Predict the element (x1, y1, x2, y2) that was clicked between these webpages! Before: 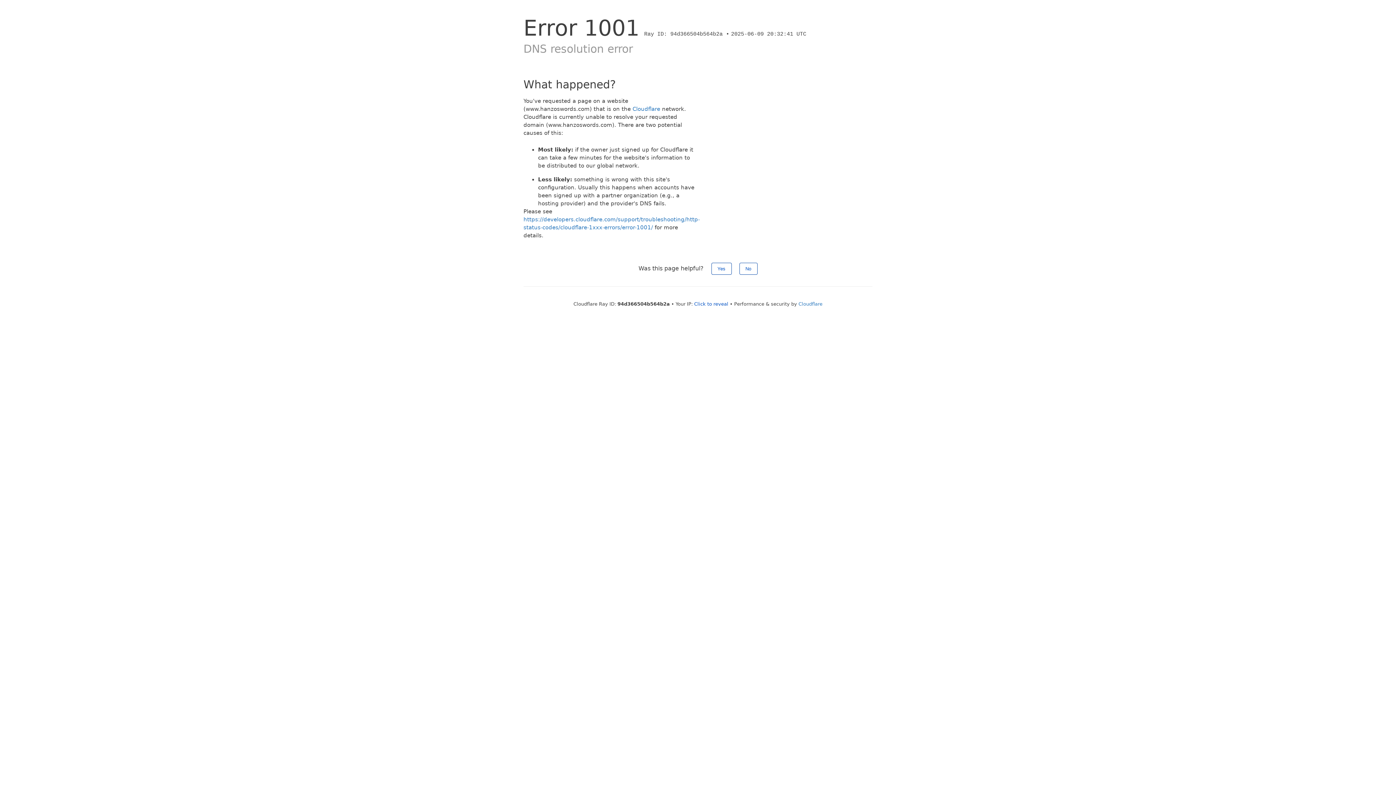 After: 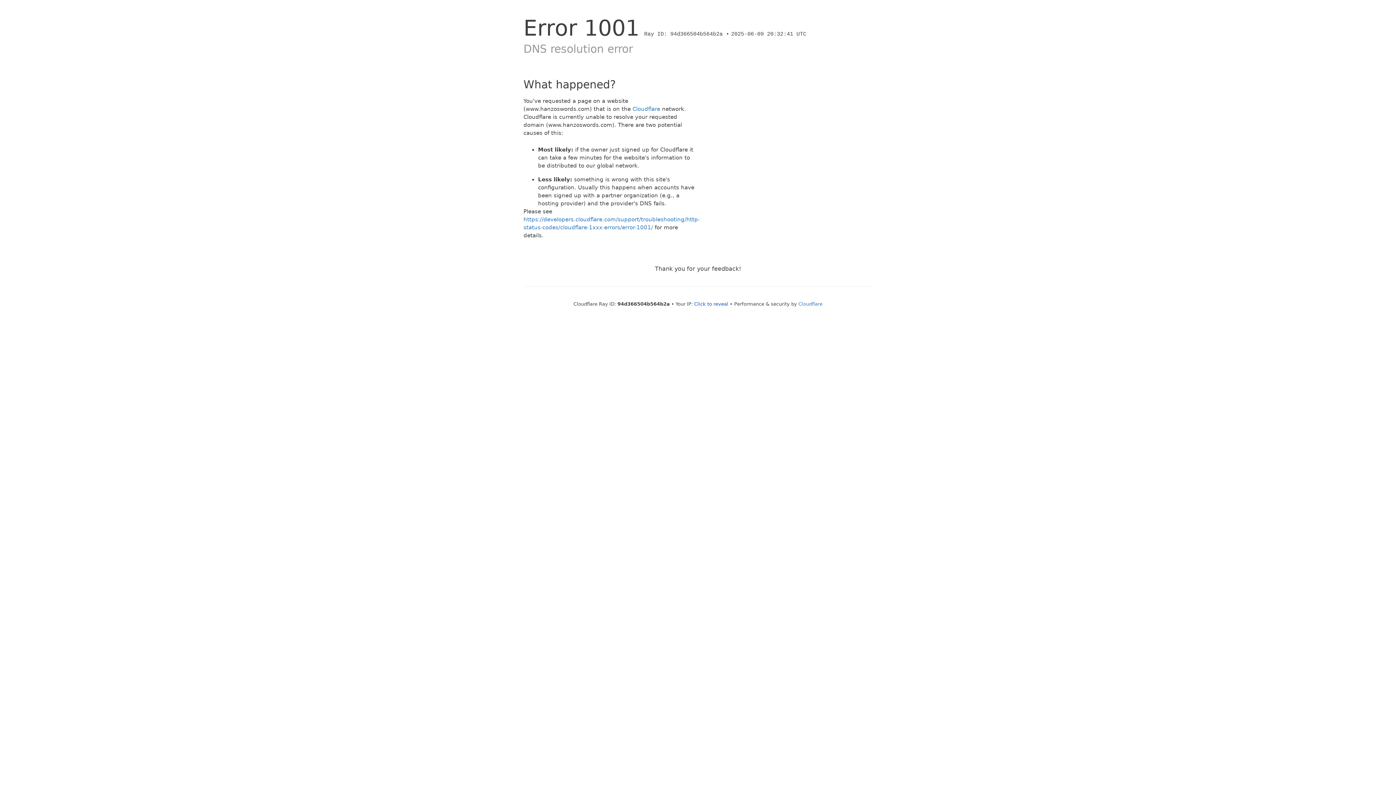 Action: label: Yes bbox: (711, 262, 731, 274)